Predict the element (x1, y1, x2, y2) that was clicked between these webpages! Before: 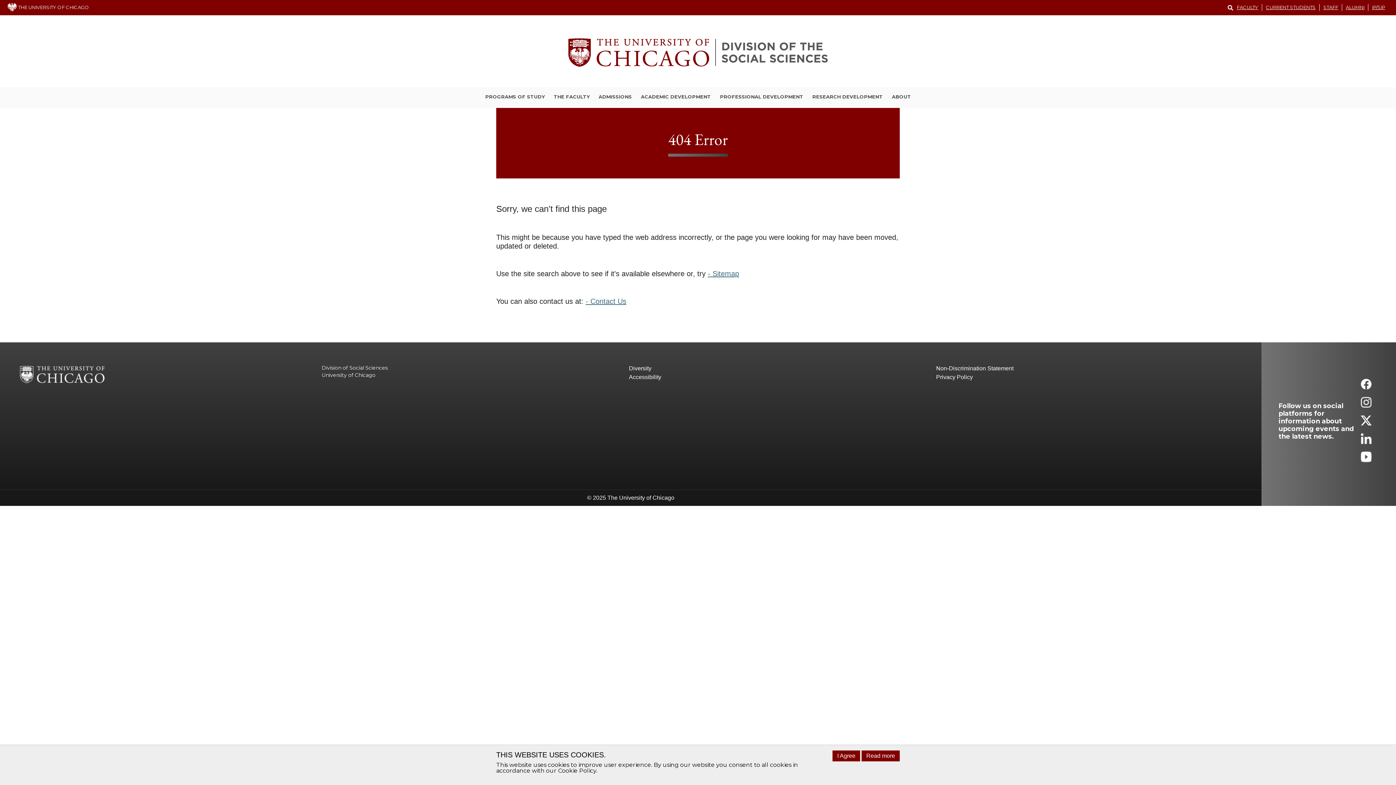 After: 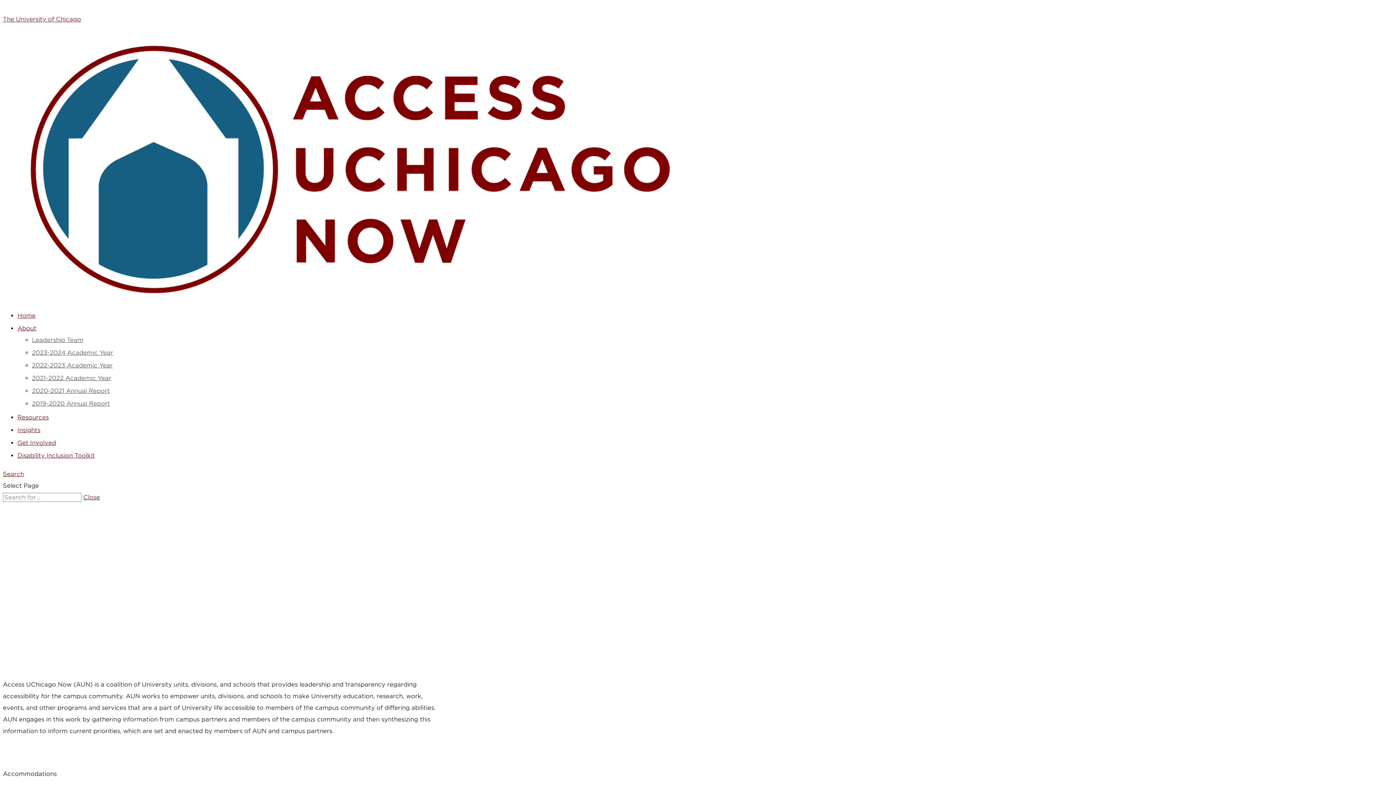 Action: bbox: (629, 373, 936, 381) label: Accessibility